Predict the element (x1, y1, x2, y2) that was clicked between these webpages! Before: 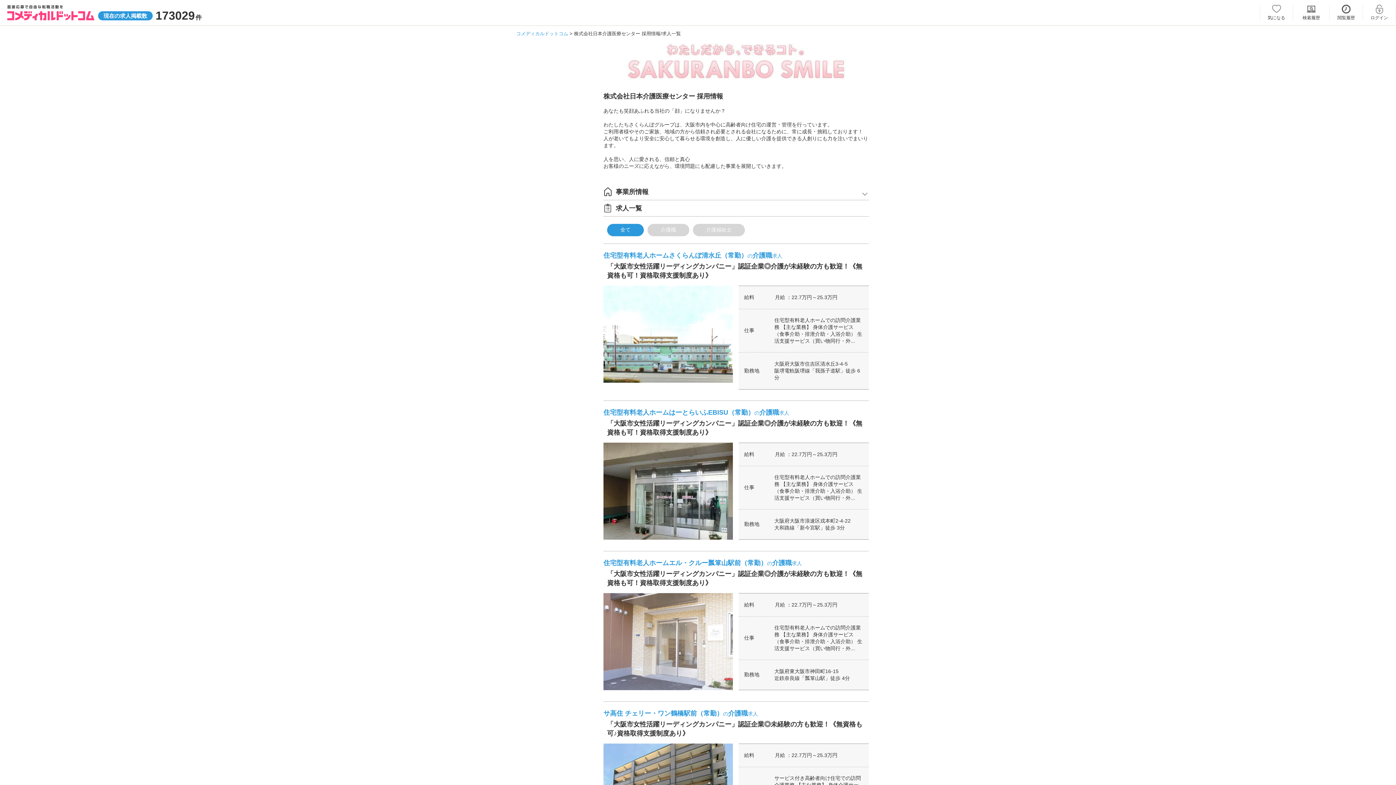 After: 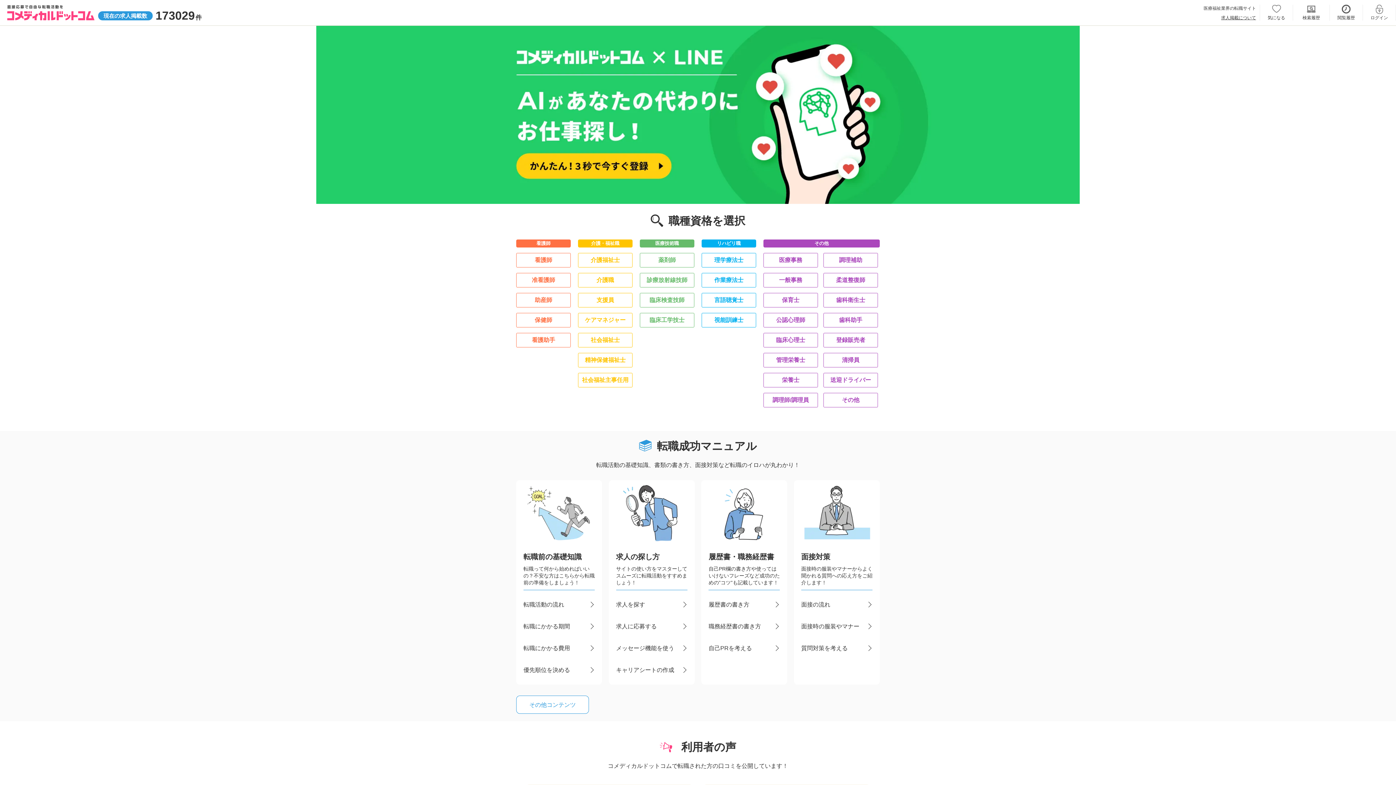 Action: bbox: (516, 30, 568, 36) label: コメディカルドットコム